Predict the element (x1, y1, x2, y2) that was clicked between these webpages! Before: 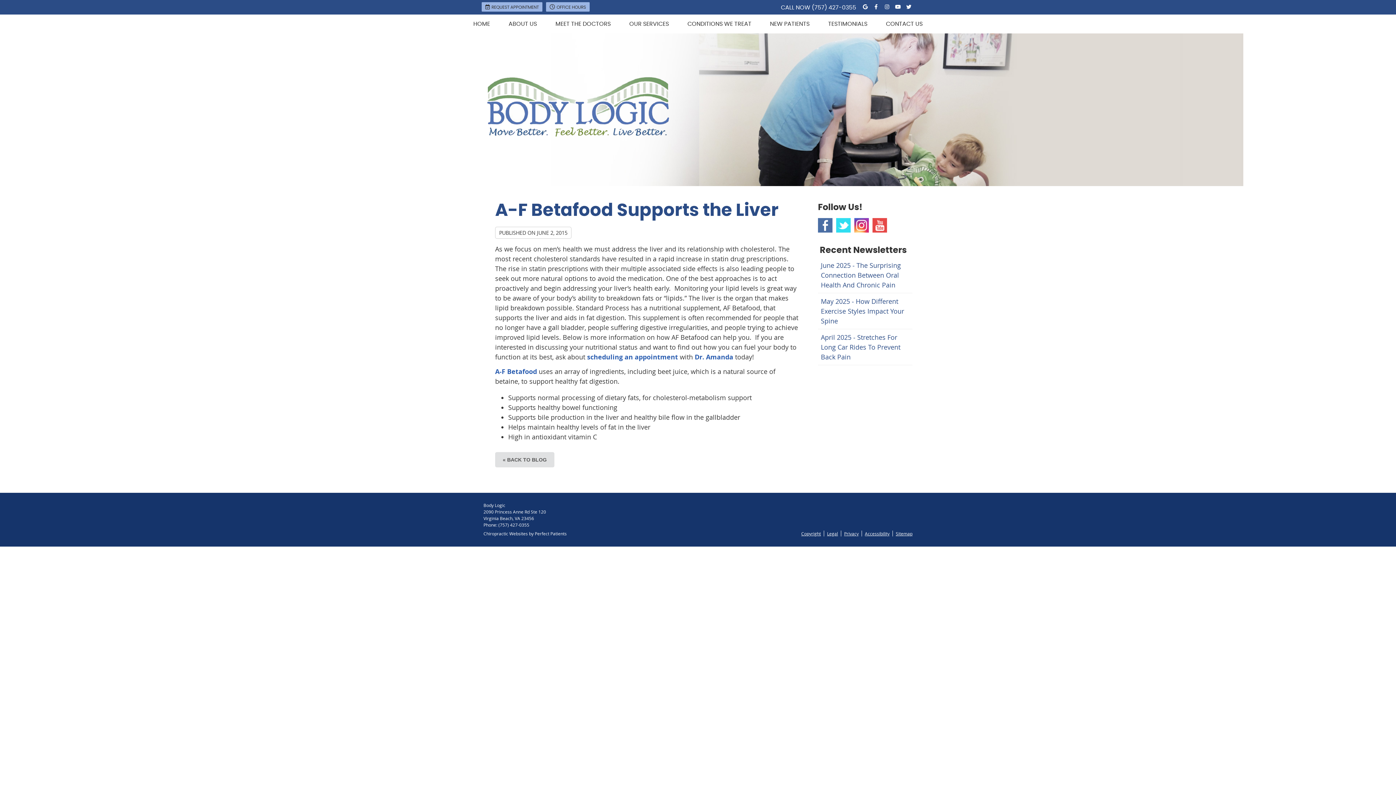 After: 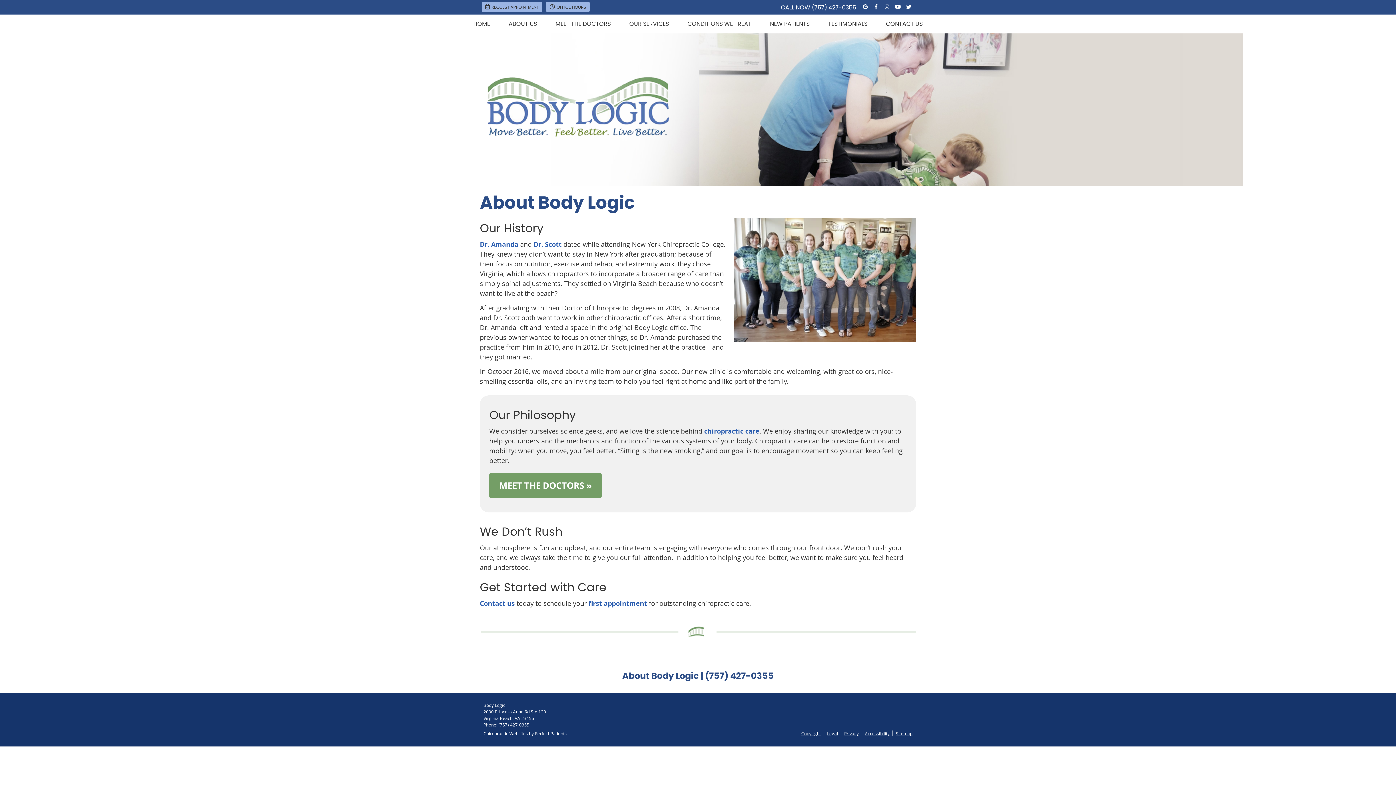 Action: bbox: (499, 18, 546, 29) label: ABOUT US